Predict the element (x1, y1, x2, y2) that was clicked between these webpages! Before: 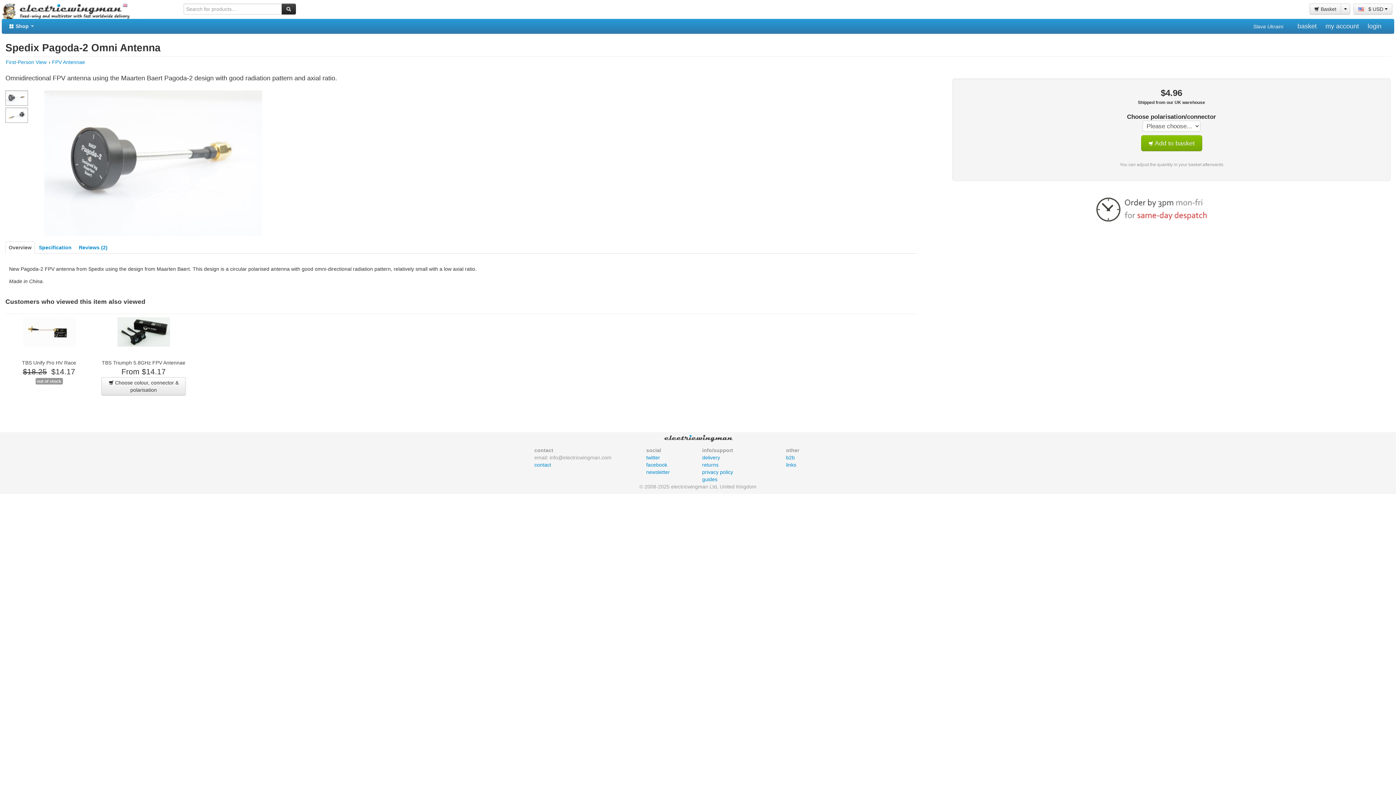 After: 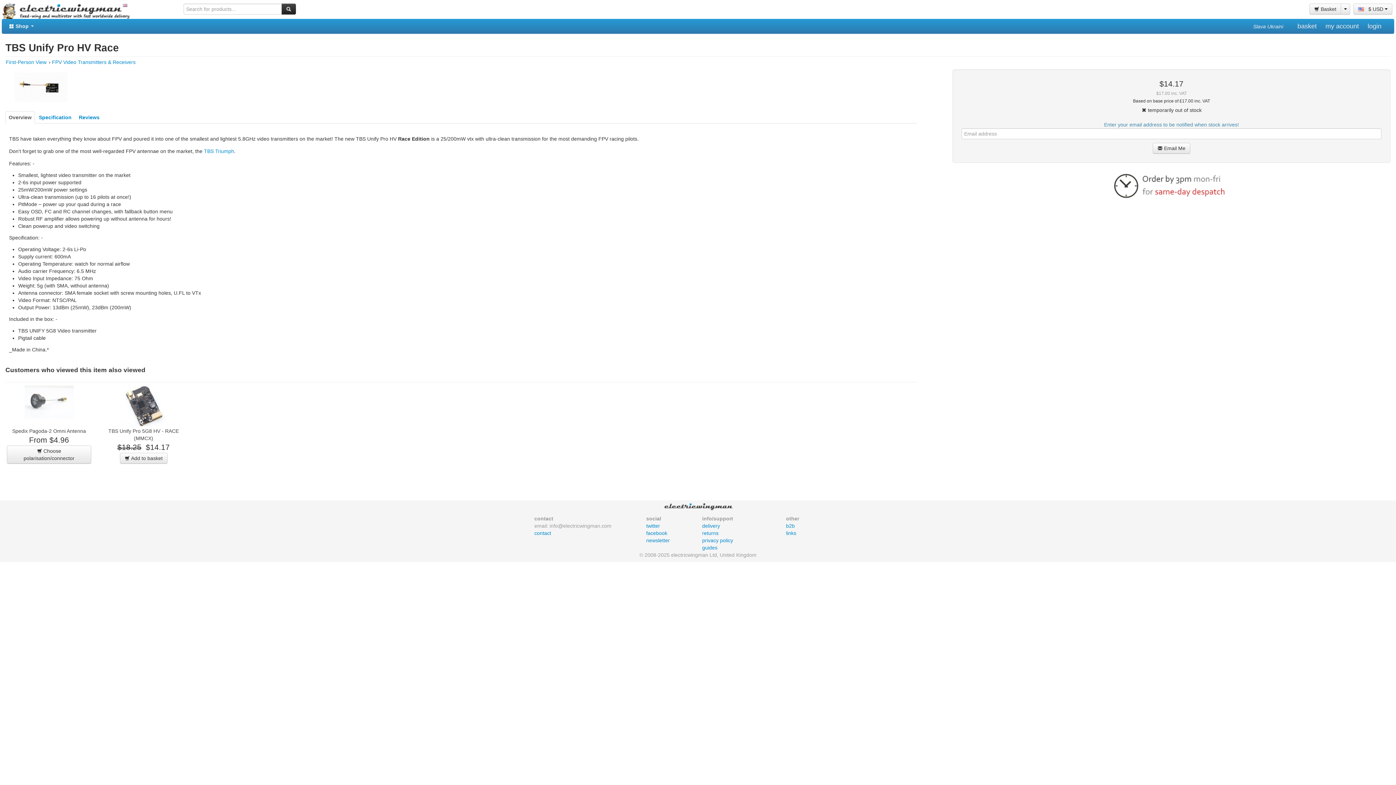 Action: label: TBS Unify Pro HV Race bbox: (6, 317, 91, 366)